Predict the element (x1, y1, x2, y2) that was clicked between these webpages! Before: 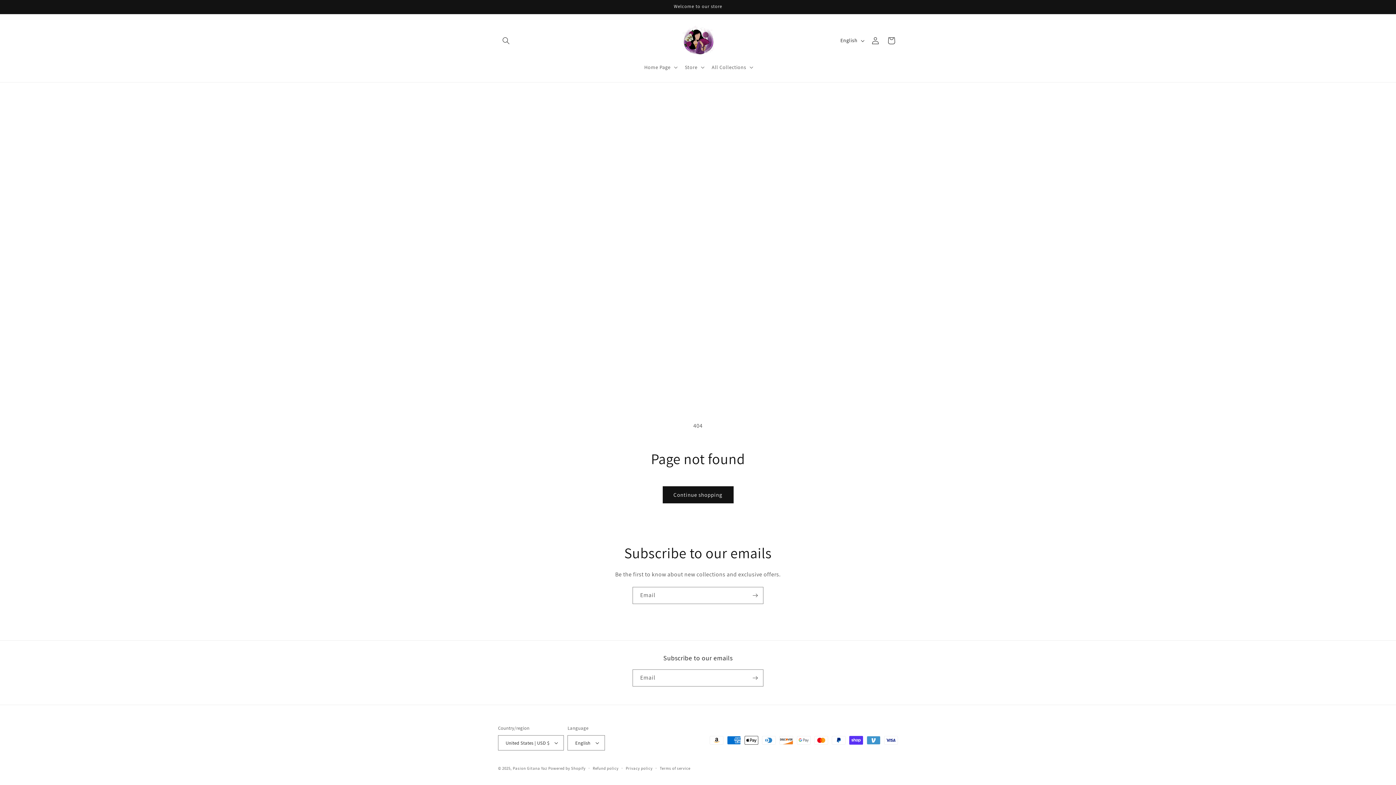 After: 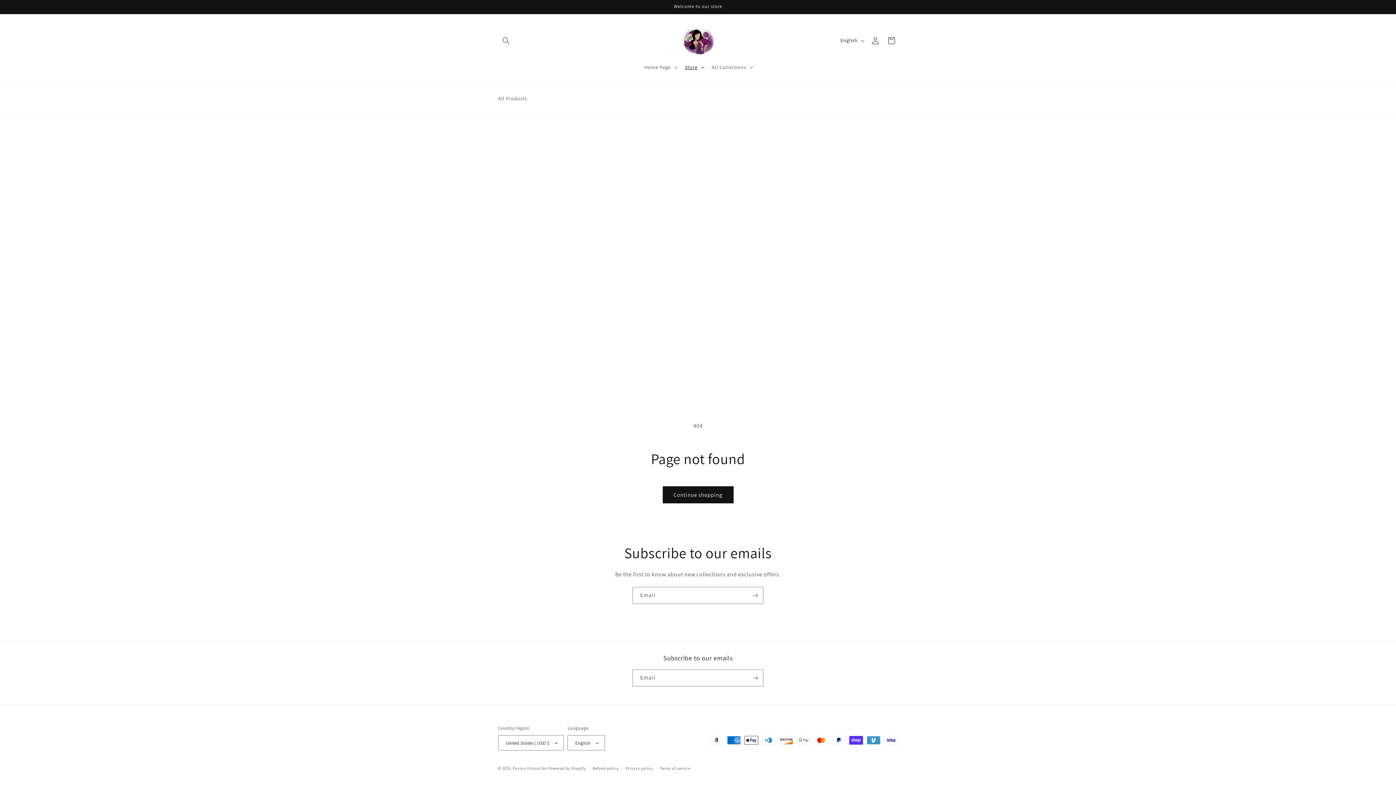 Action: label: Store bbox: (680, 59, 707, 74)